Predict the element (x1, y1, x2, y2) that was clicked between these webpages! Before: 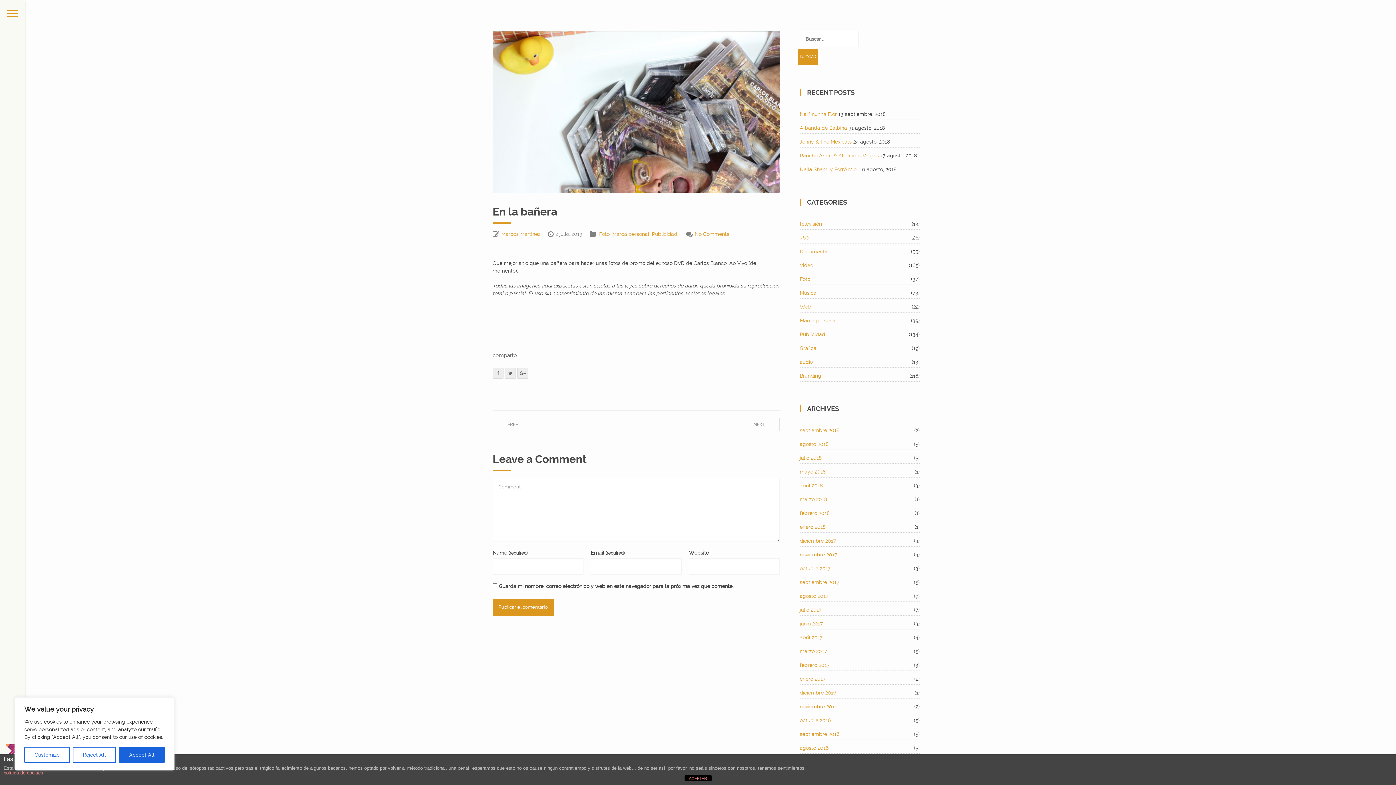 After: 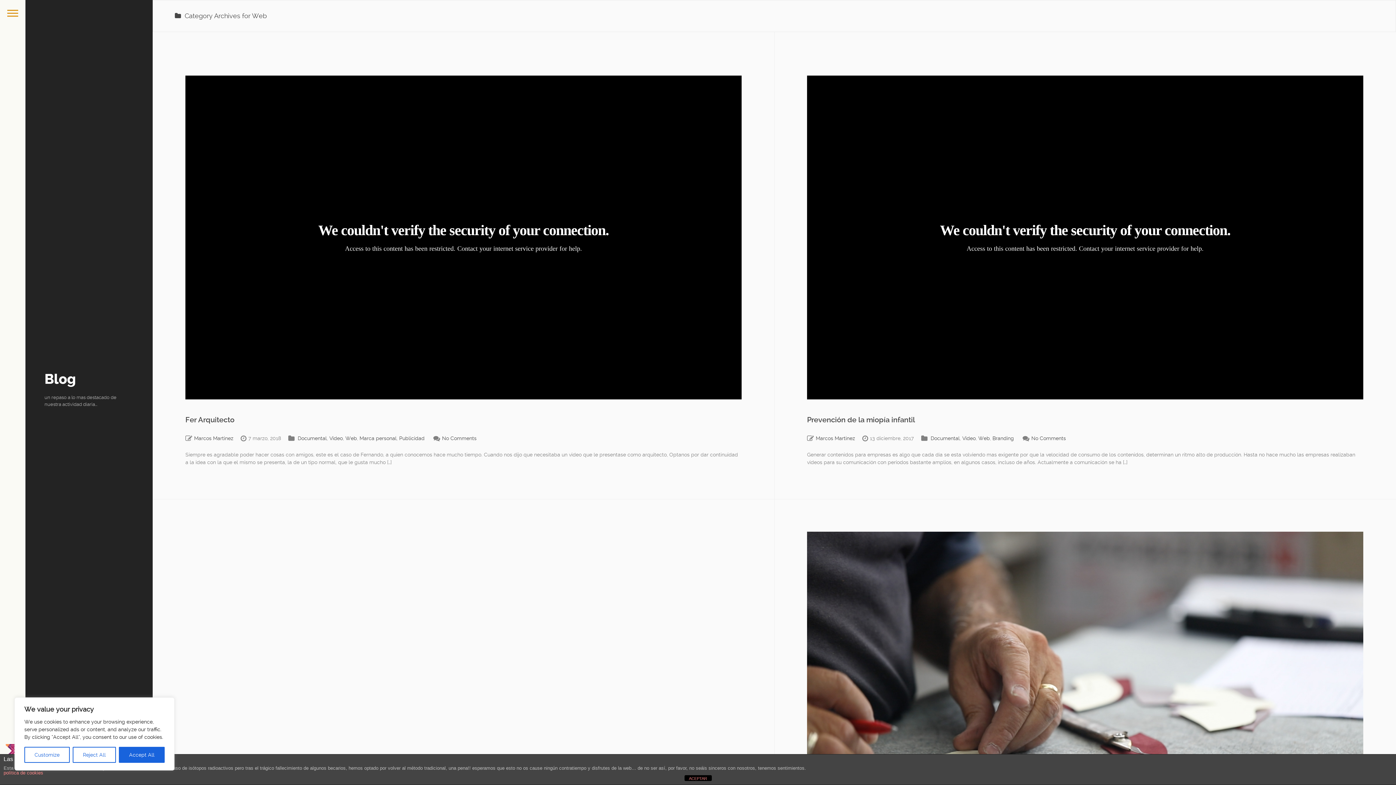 Action: bbox: (800, 304, 811, 309) label: Web